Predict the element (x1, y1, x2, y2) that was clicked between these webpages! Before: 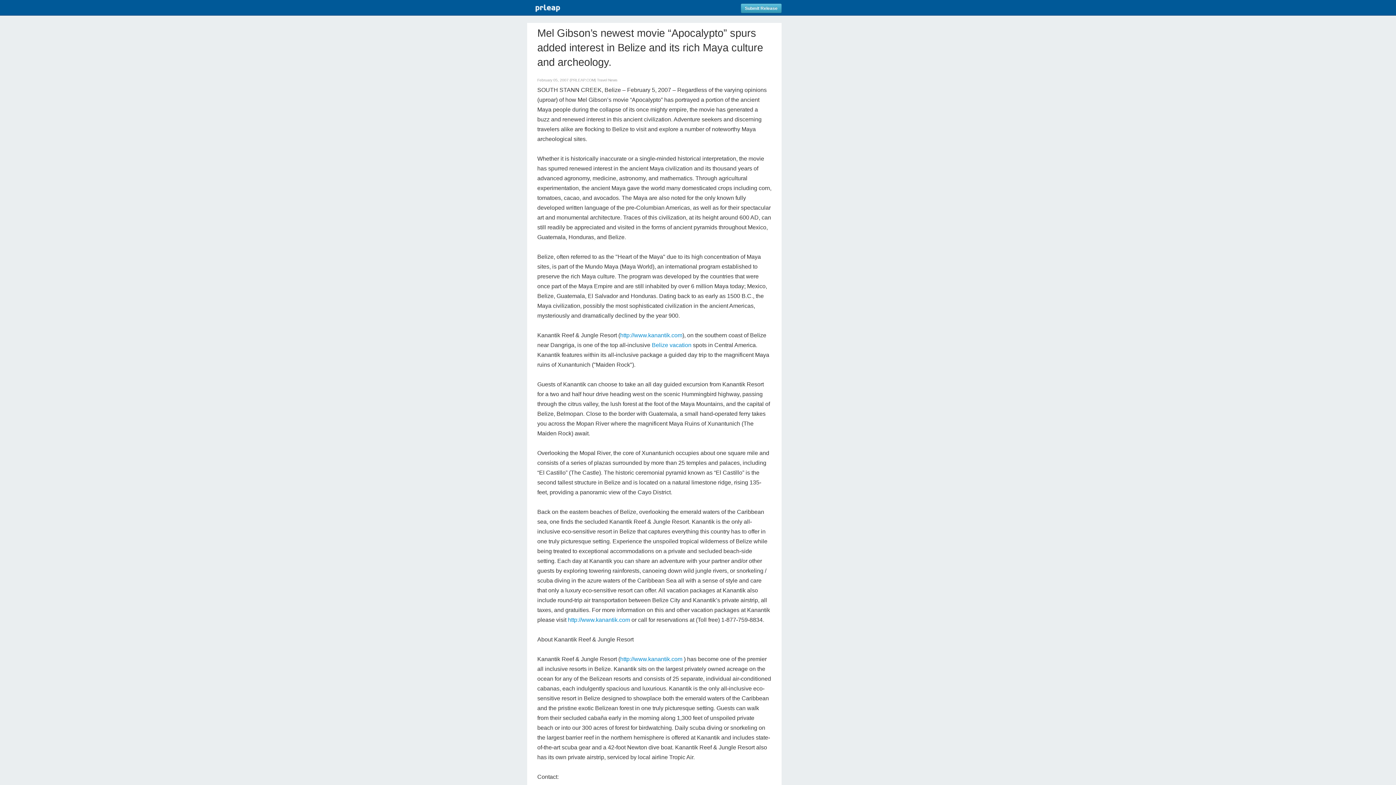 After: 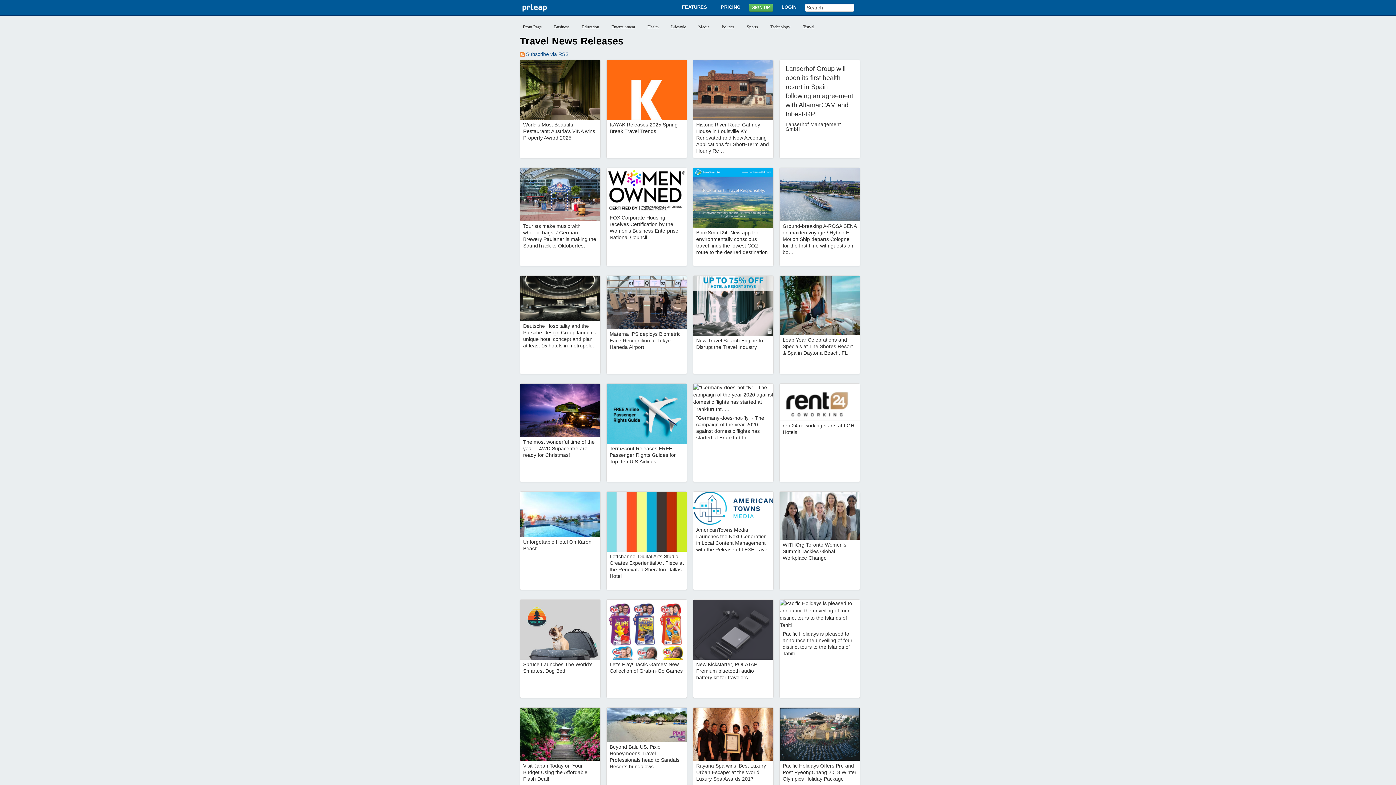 Action: bbox: (597, 78, 617, 82) label: Travel News